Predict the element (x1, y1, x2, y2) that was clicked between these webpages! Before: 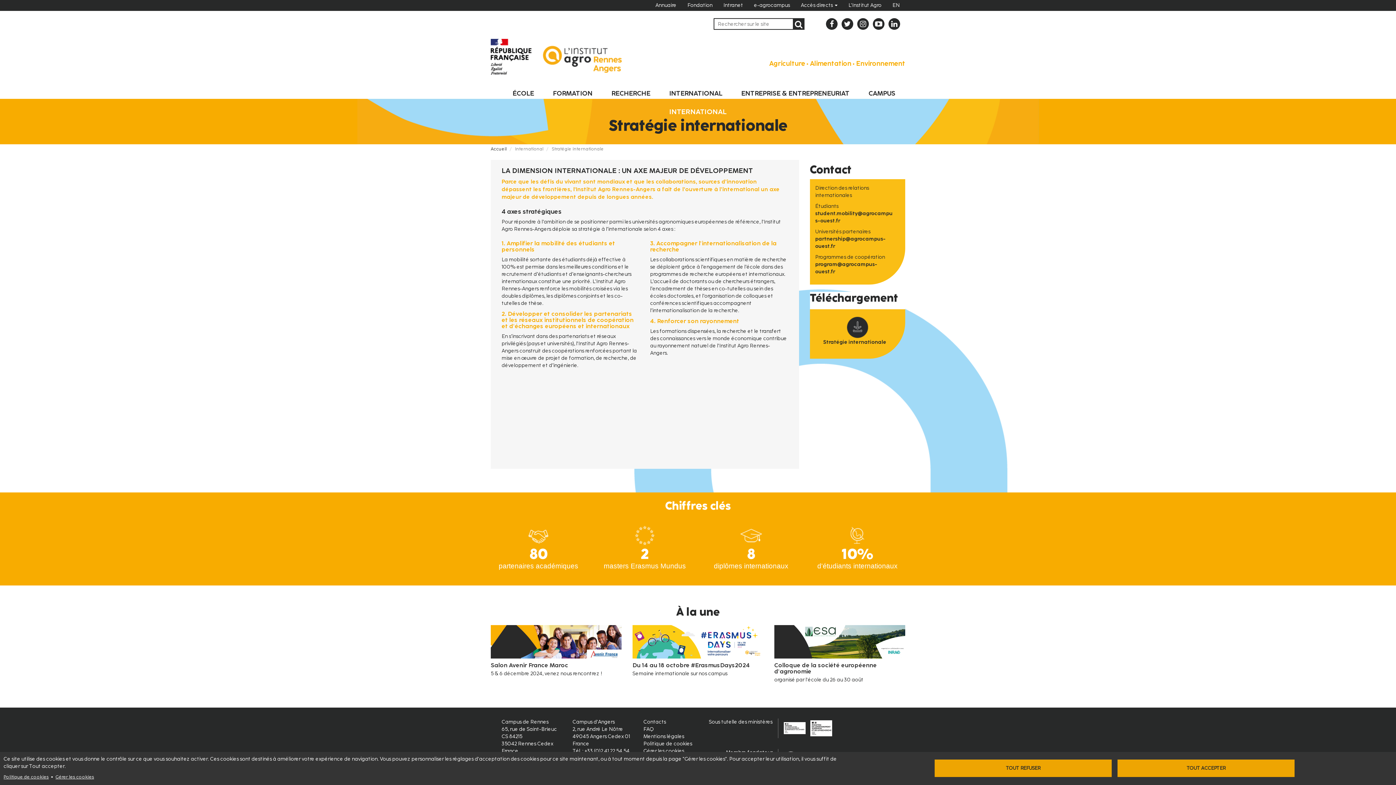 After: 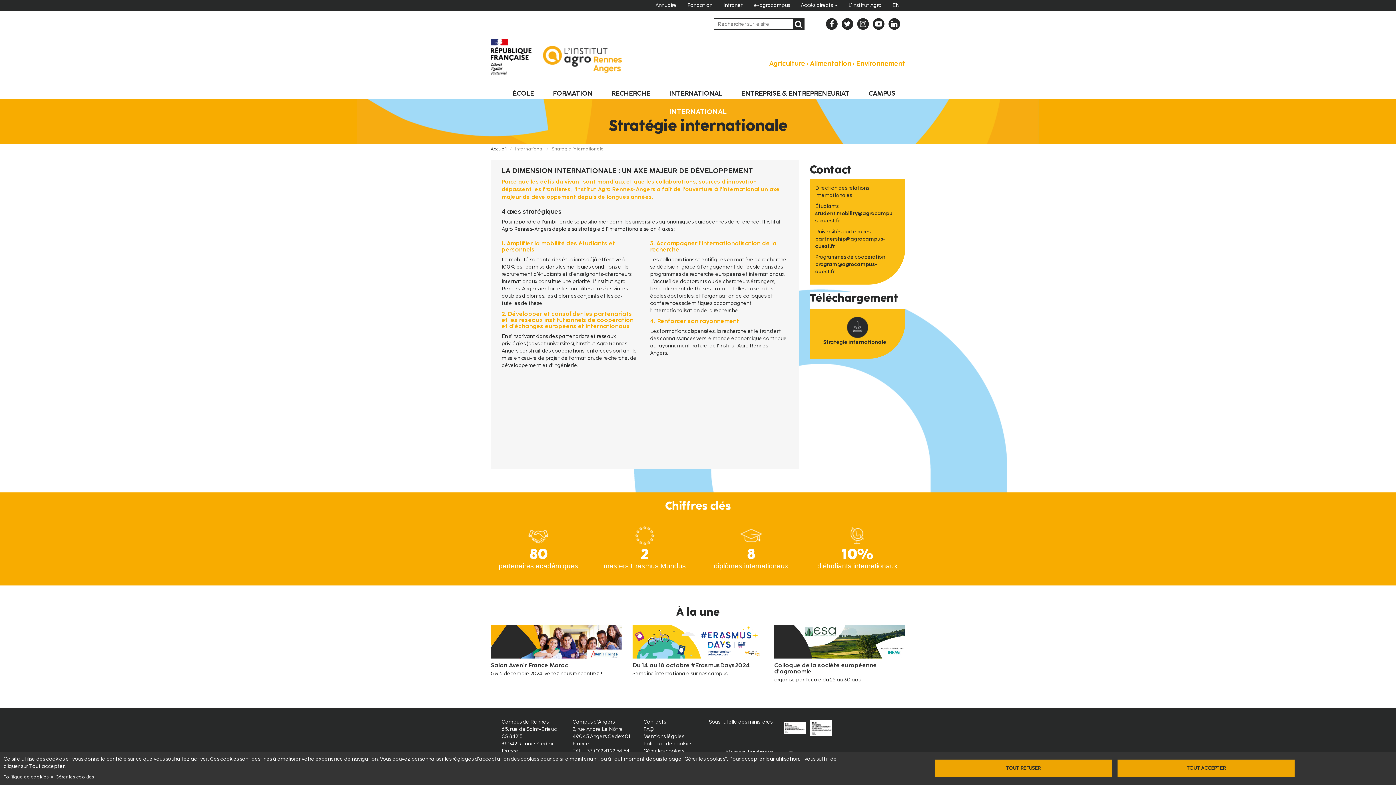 Action: bbox: (784, 725, 805, 731)